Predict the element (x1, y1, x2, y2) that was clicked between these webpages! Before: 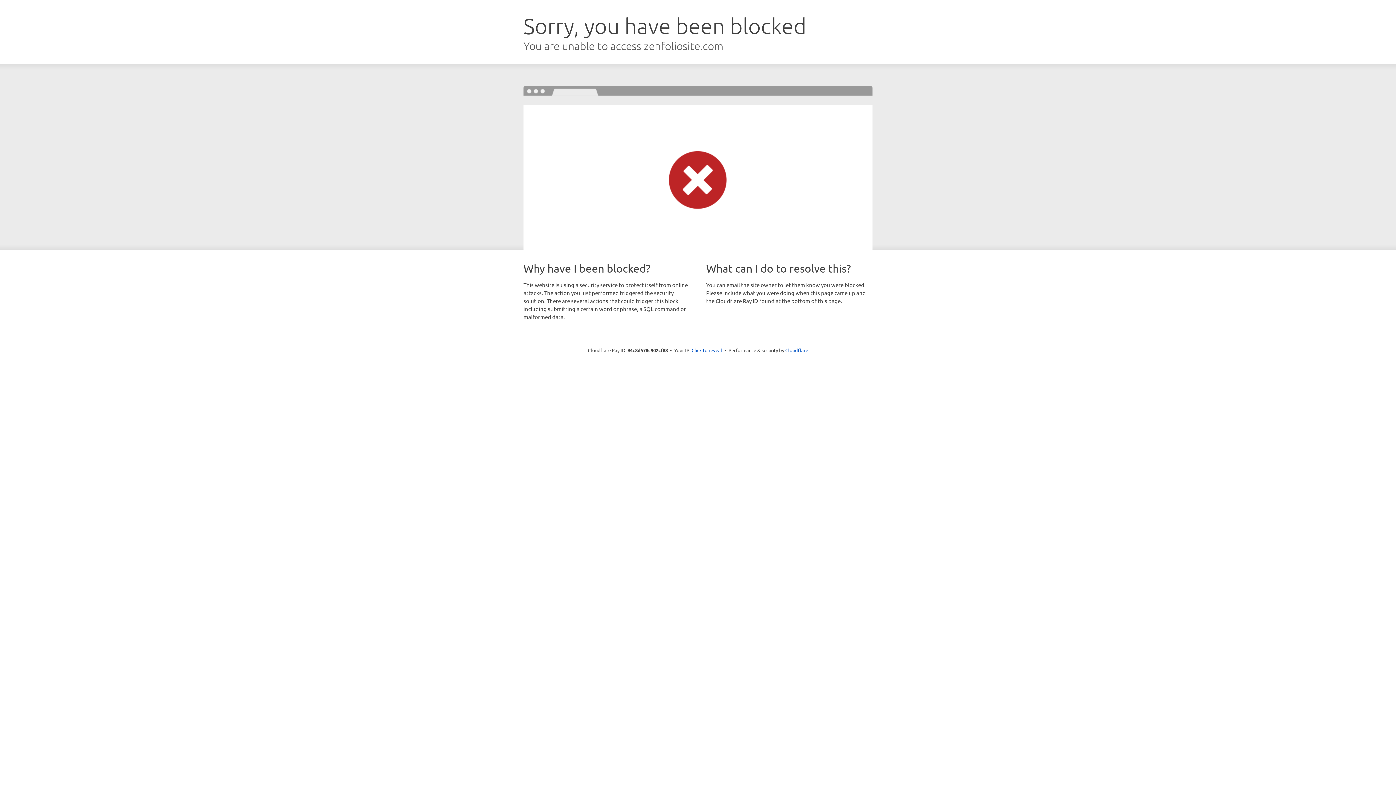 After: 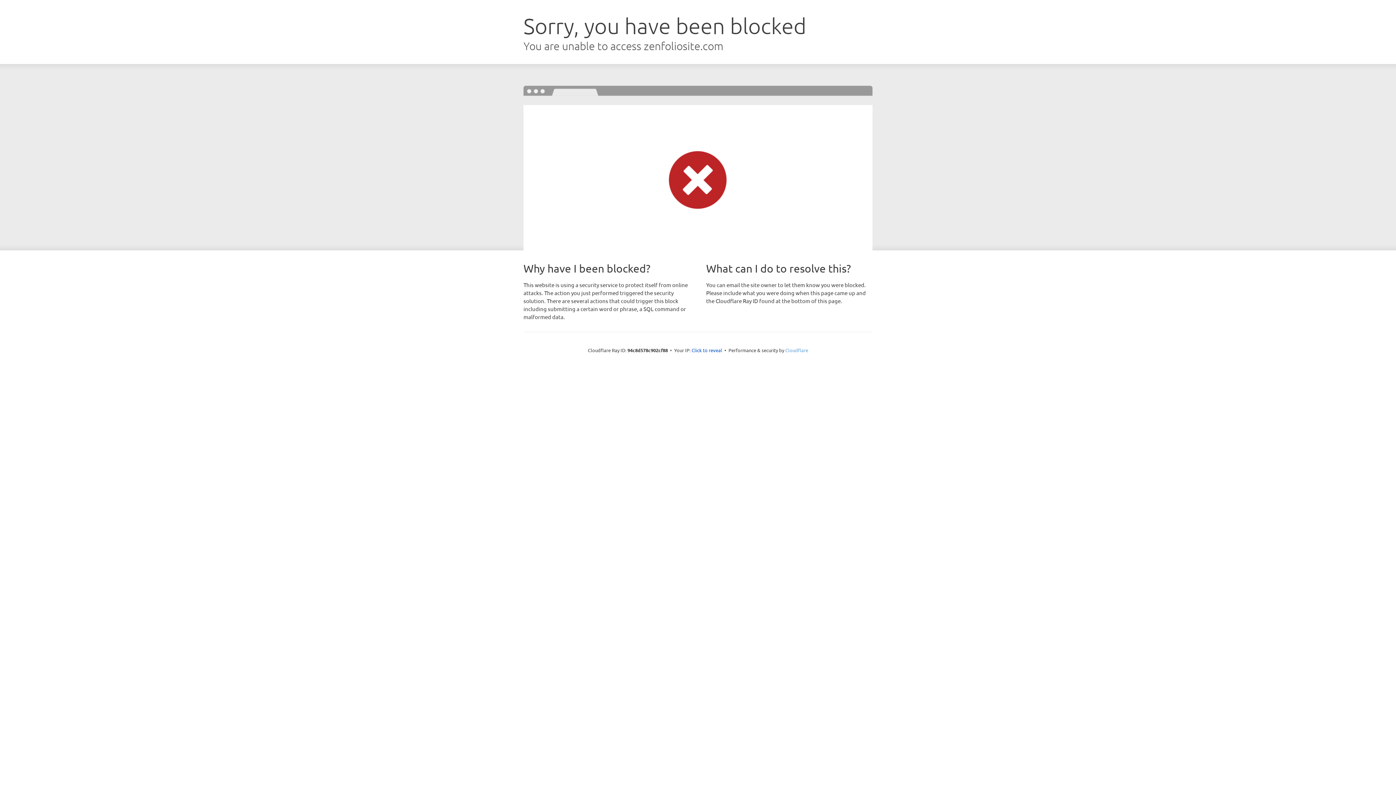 Action: label: Cloudflare bbox: (785, 347, 808, 353)